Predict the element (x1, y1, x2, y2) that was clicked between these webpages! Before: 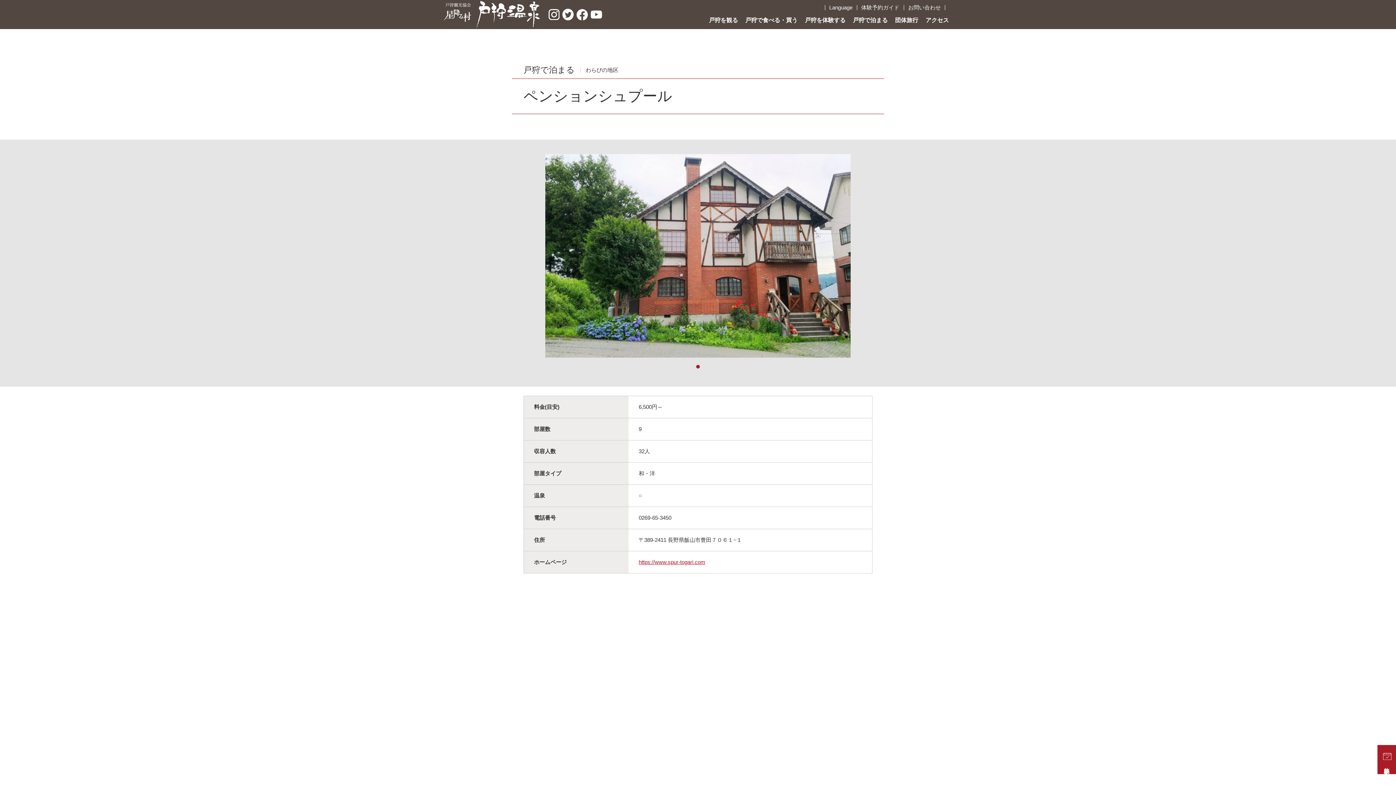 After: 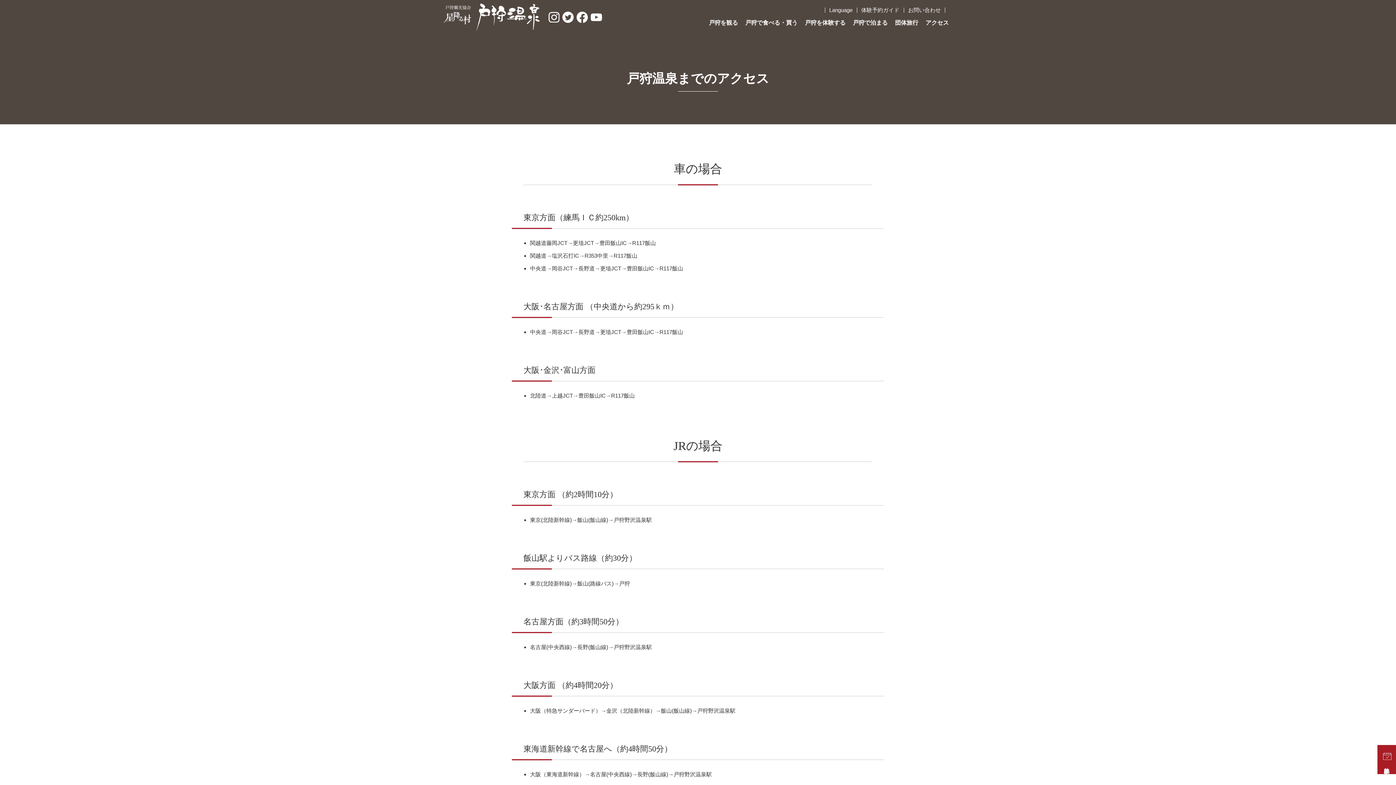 Action: label: アクセス bbox: (925, 12, 949, 27)